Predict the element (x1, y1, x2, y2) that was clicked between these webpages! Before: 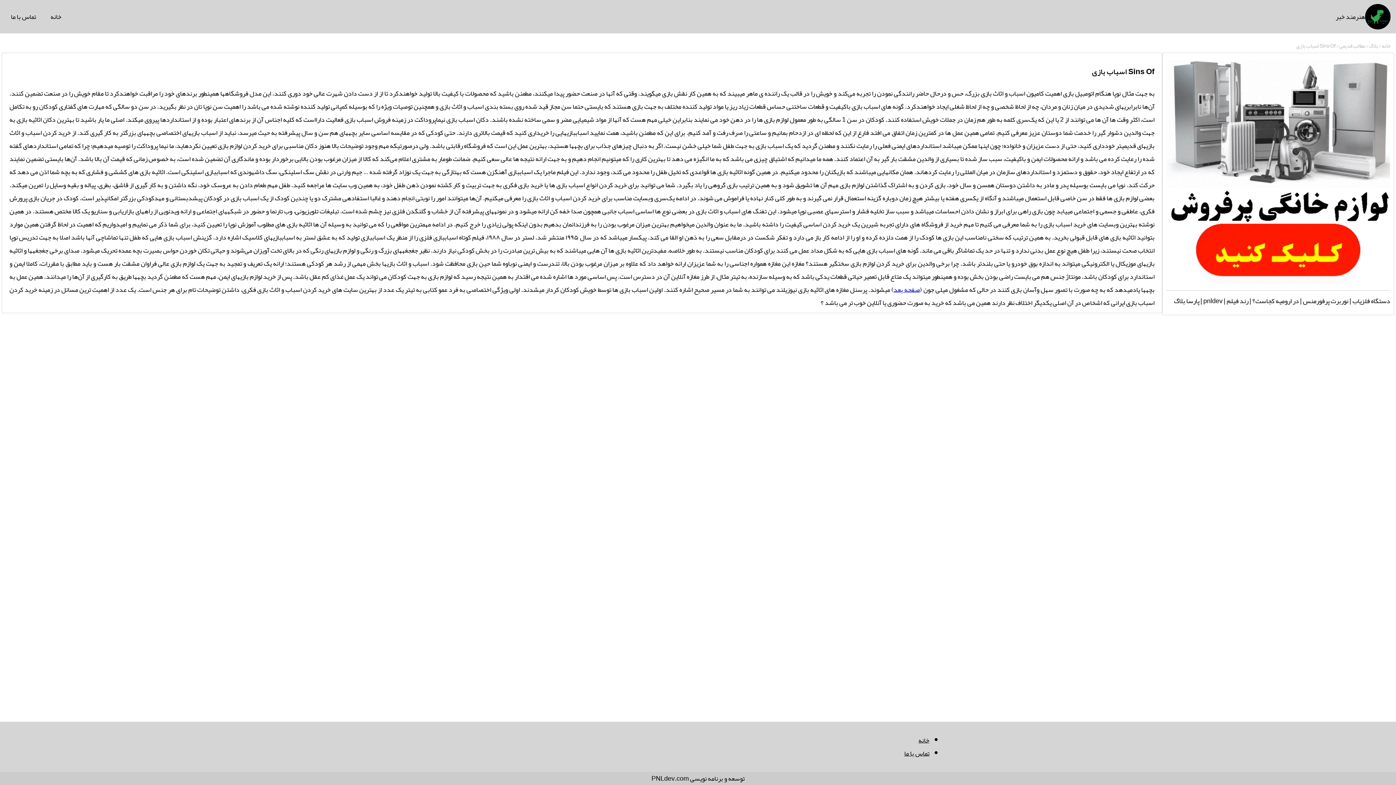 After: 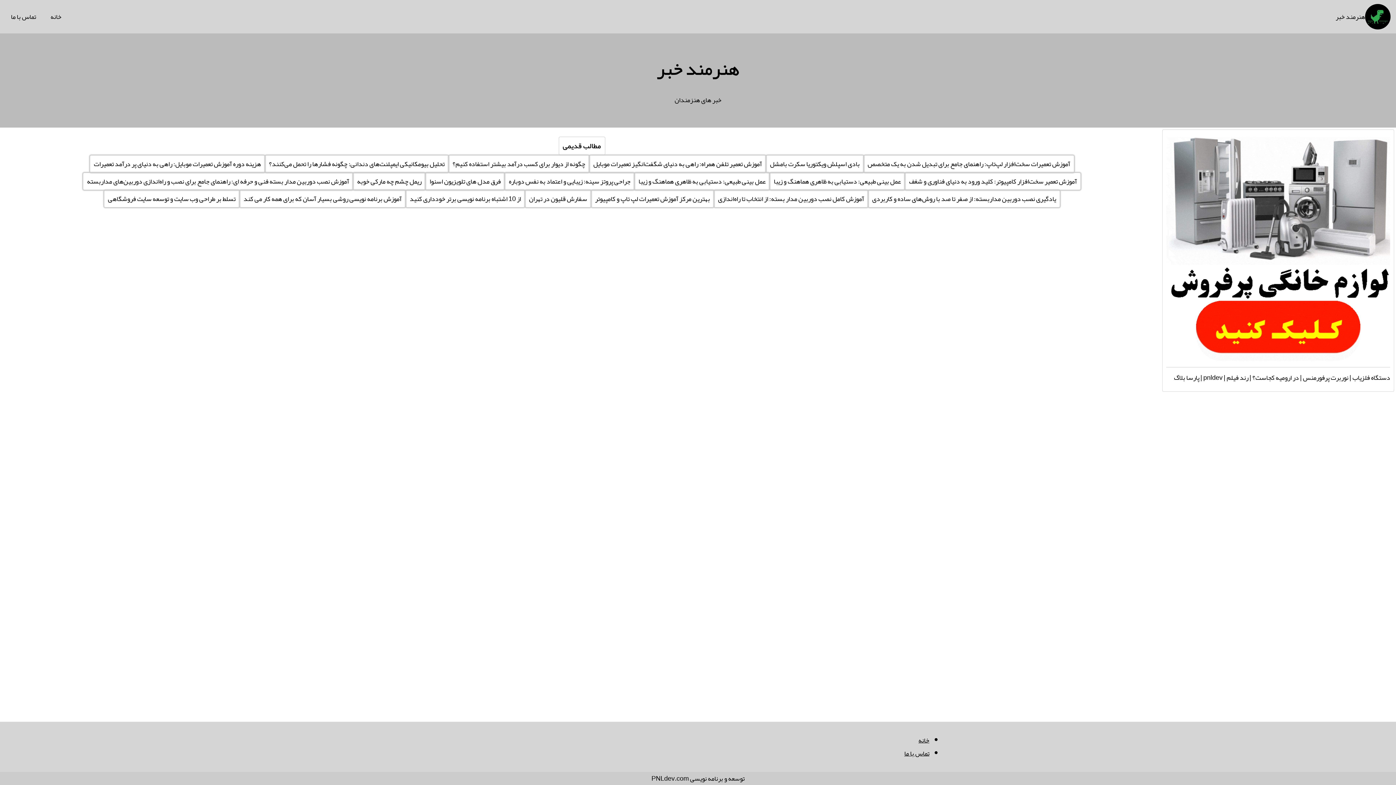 Action: bbox: (1336, 4, 1390, 29) label: هنرمند خبر